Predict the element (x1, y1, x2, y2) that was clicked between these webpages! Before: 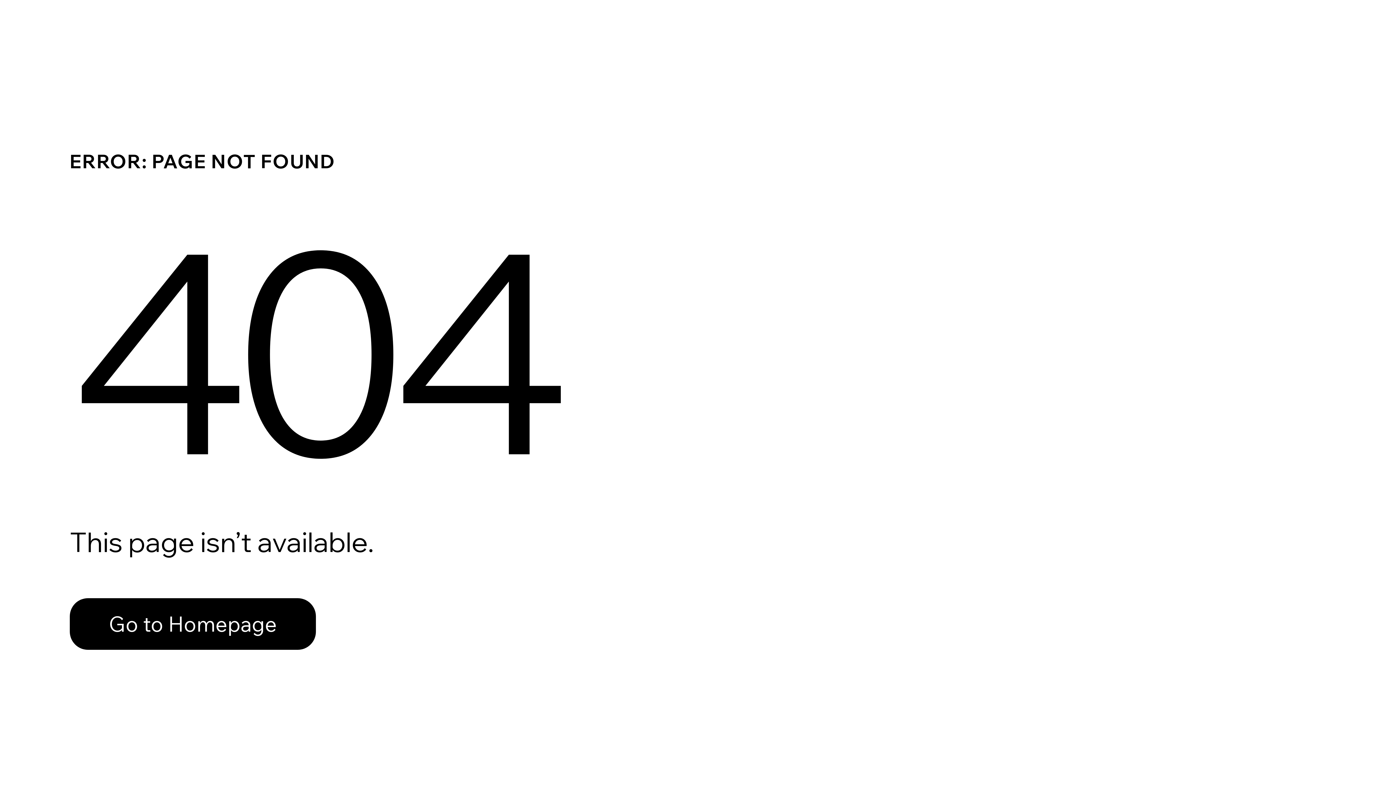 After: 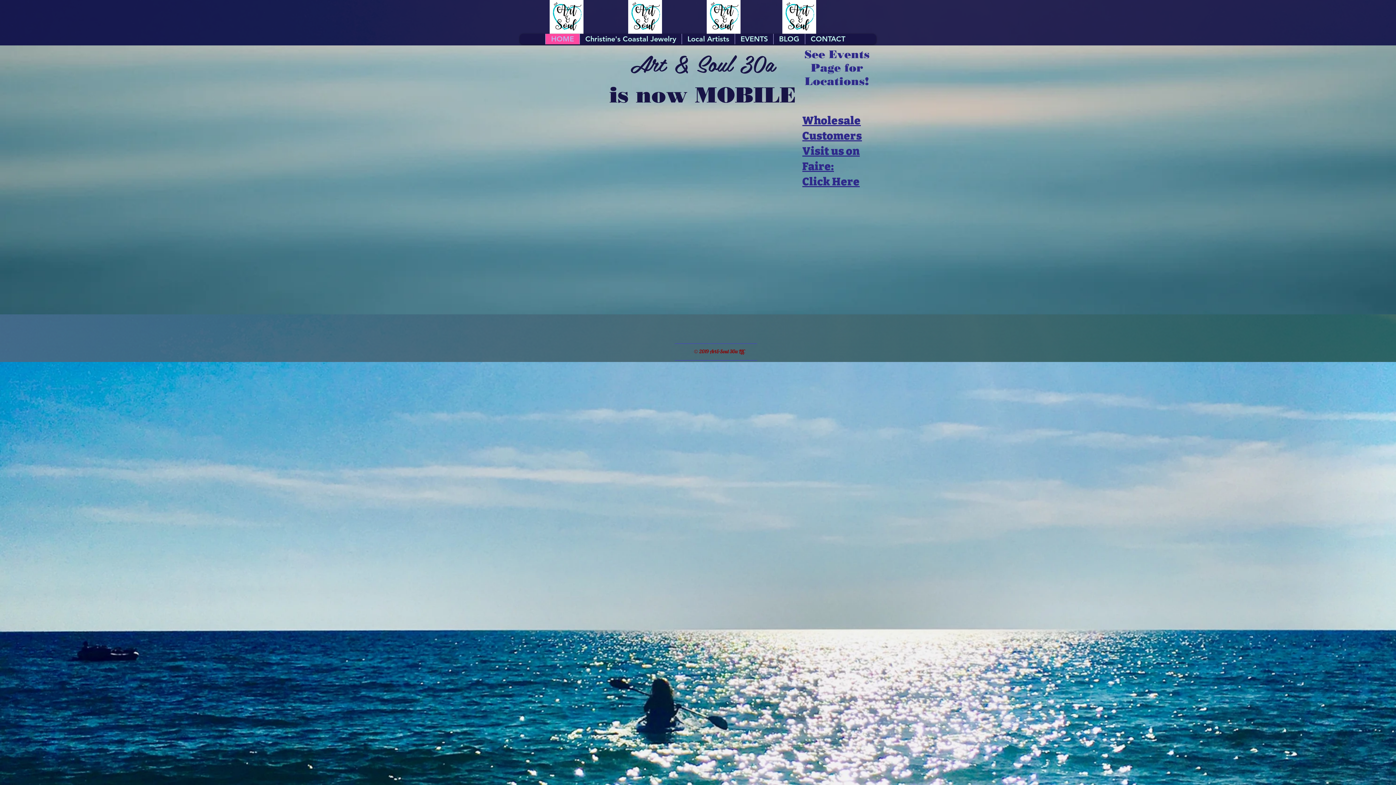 Action: label: Go to Homepage bbox: (69, 582, 768, 659)